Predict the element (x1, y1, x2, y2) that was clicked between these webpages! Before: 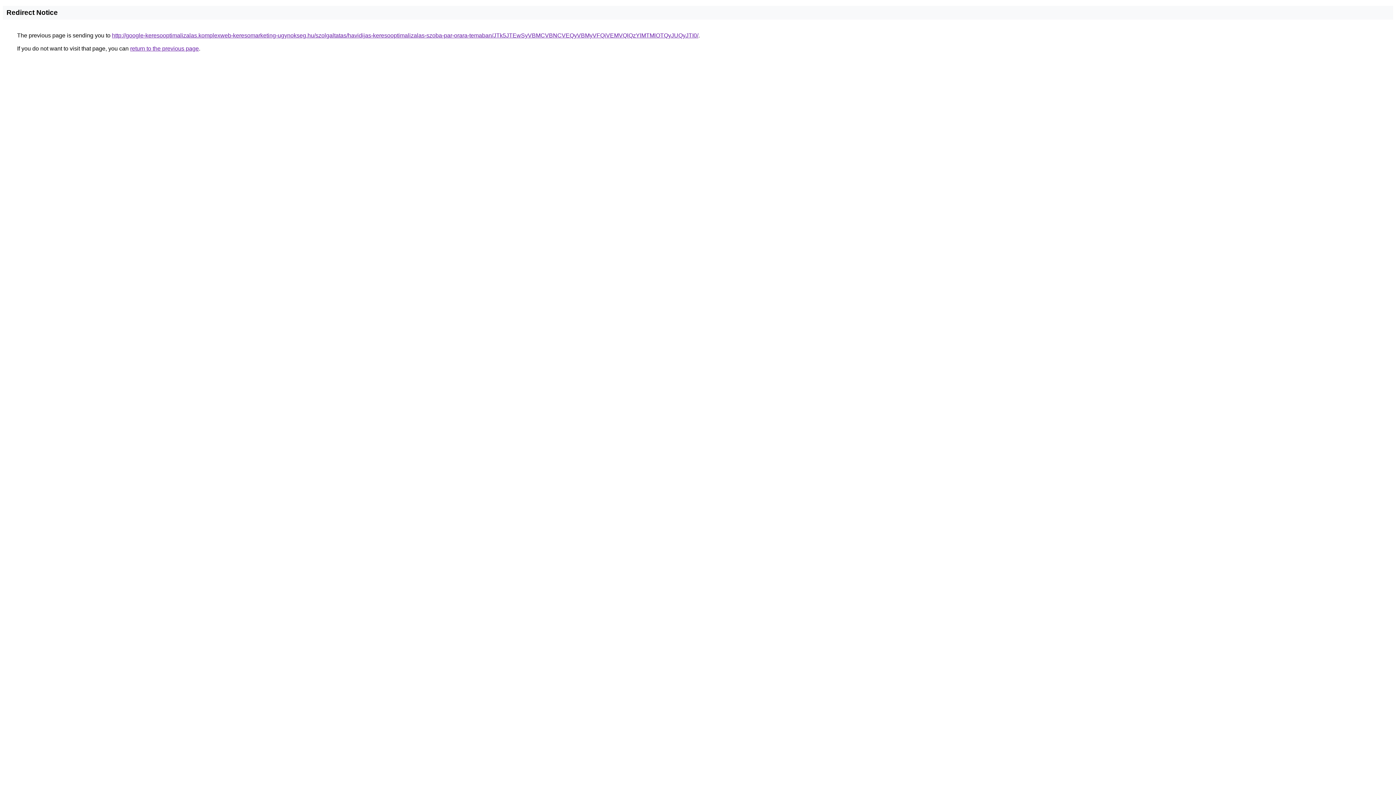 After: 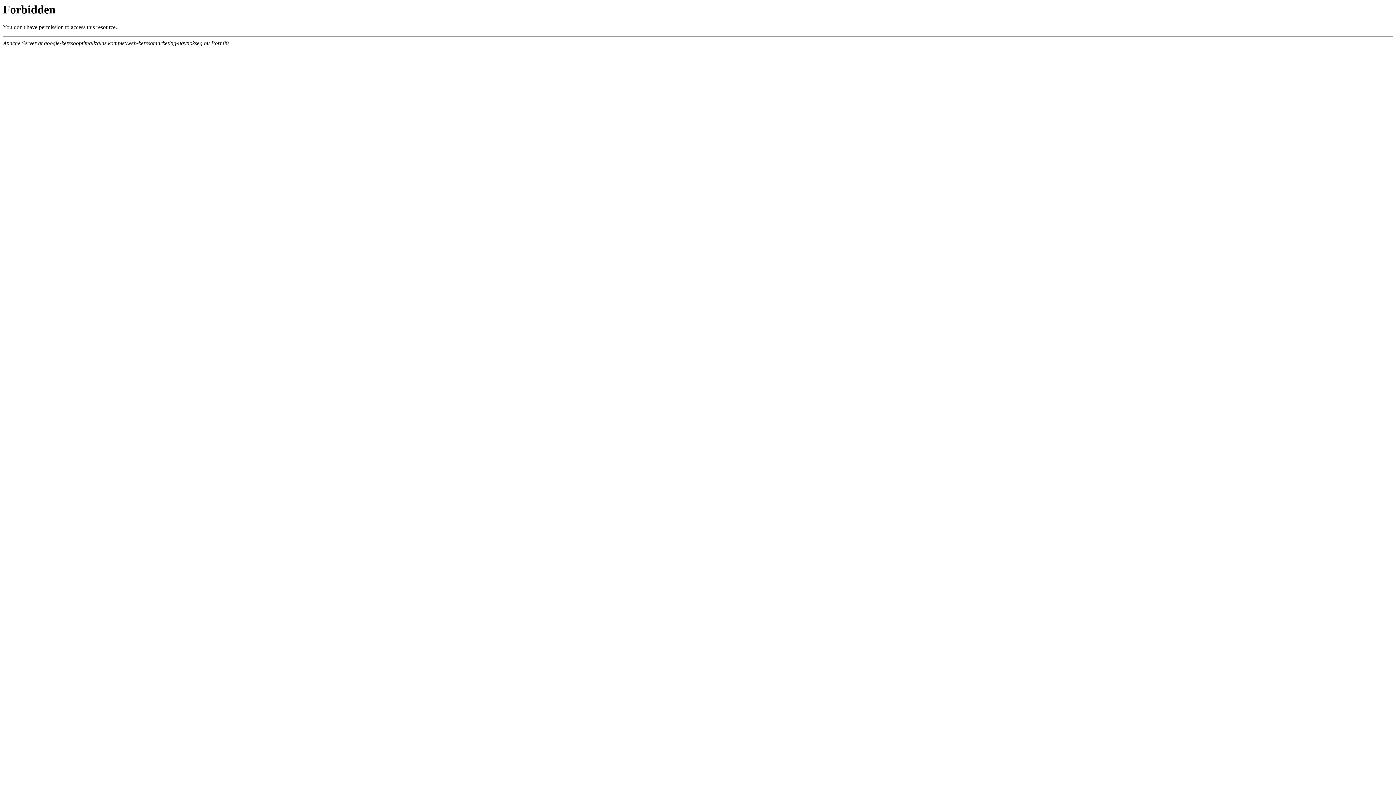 Action: bbox: (112, 32, 698, 38) label: http://google-keresooptimalizalas.komplexweb-keresomarketing-ugynokseg.hu/szolgaltatas/havidijas-keresooptimalizalas-szoba-par-orara-temaban/JTk5JTEwSyVBMCVBNCVEQyVBMyVFQiVEMVQlQzYlMTMlOTQyJUQyJTI0/